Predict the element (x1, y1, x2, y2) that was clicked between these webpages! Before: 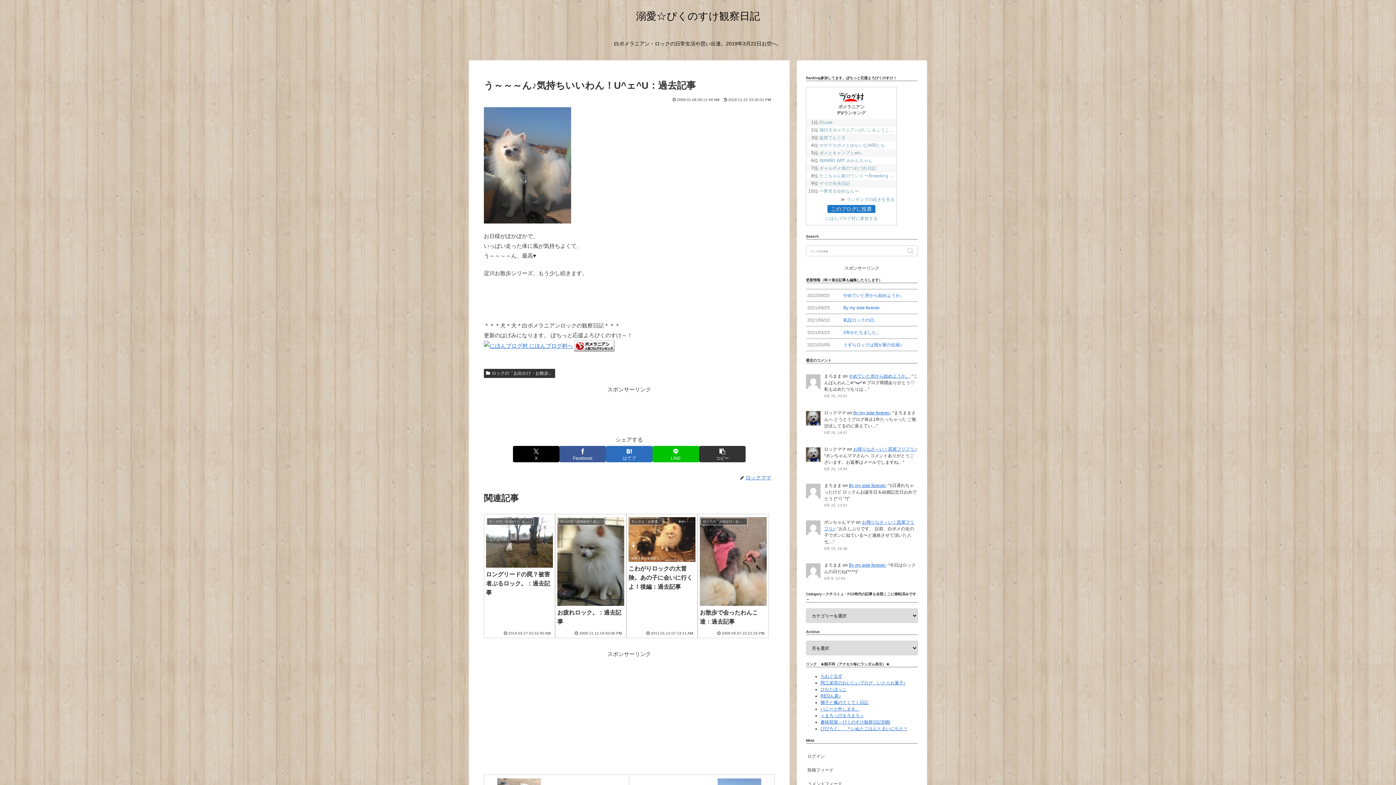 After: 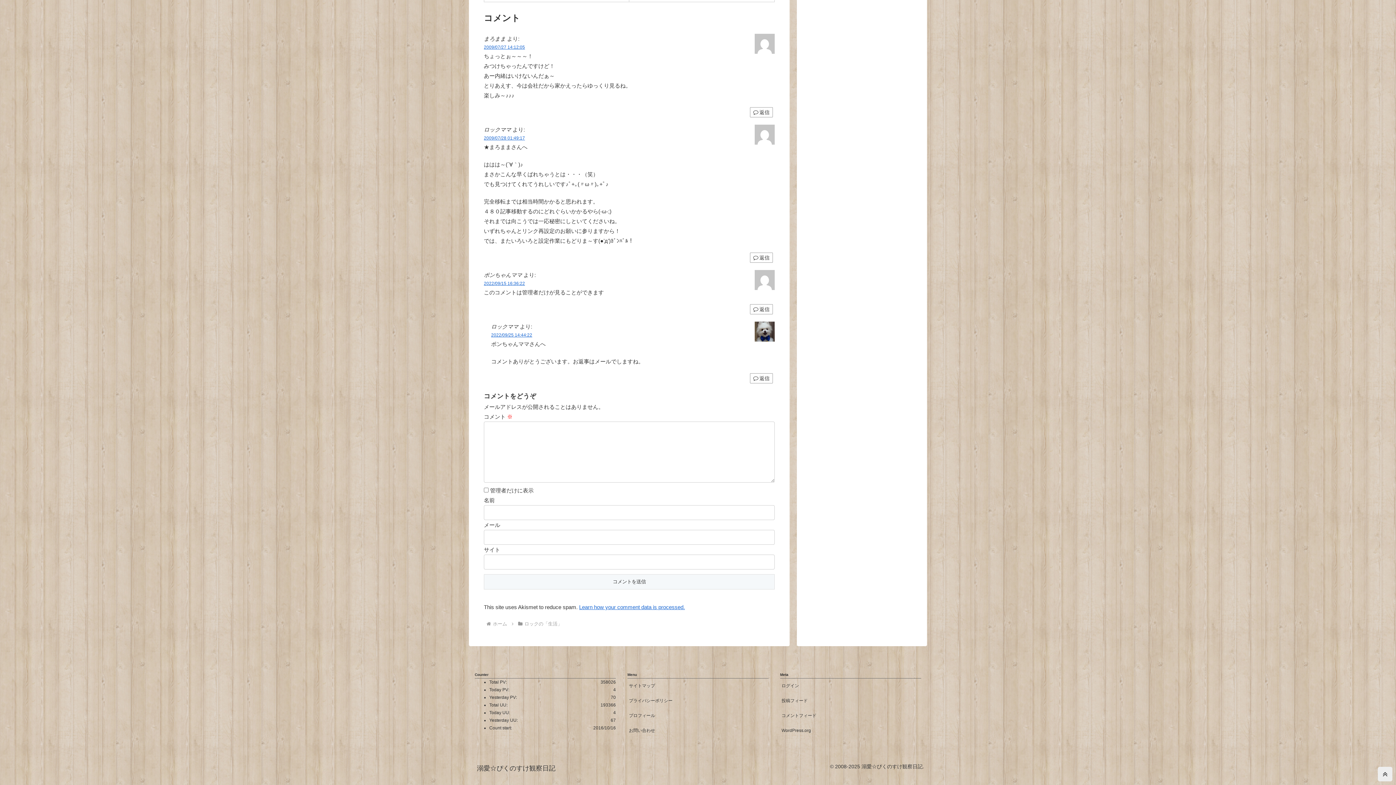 Action: label: お帰りなさ～い！尻尾フリフリ♪ bbox: (853, 446, 916, 451)